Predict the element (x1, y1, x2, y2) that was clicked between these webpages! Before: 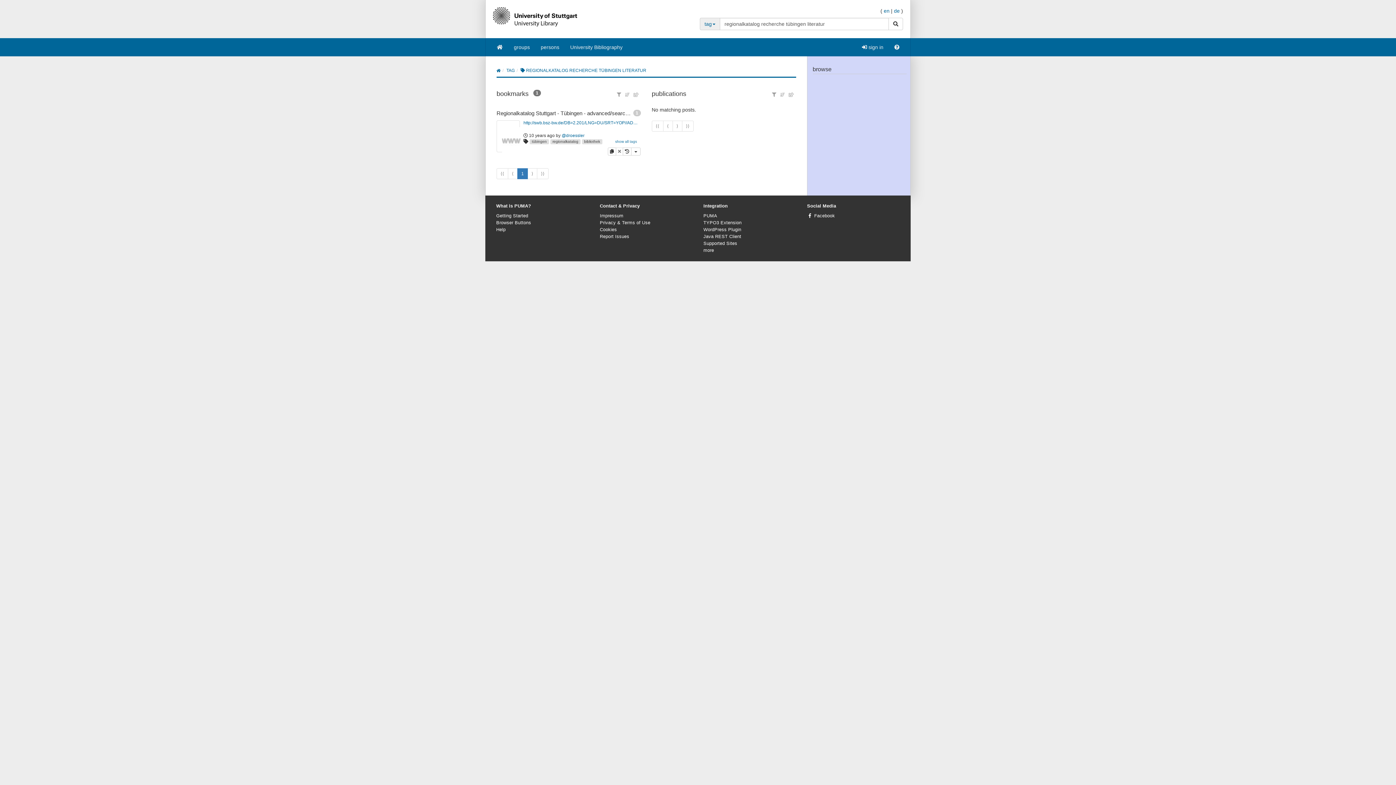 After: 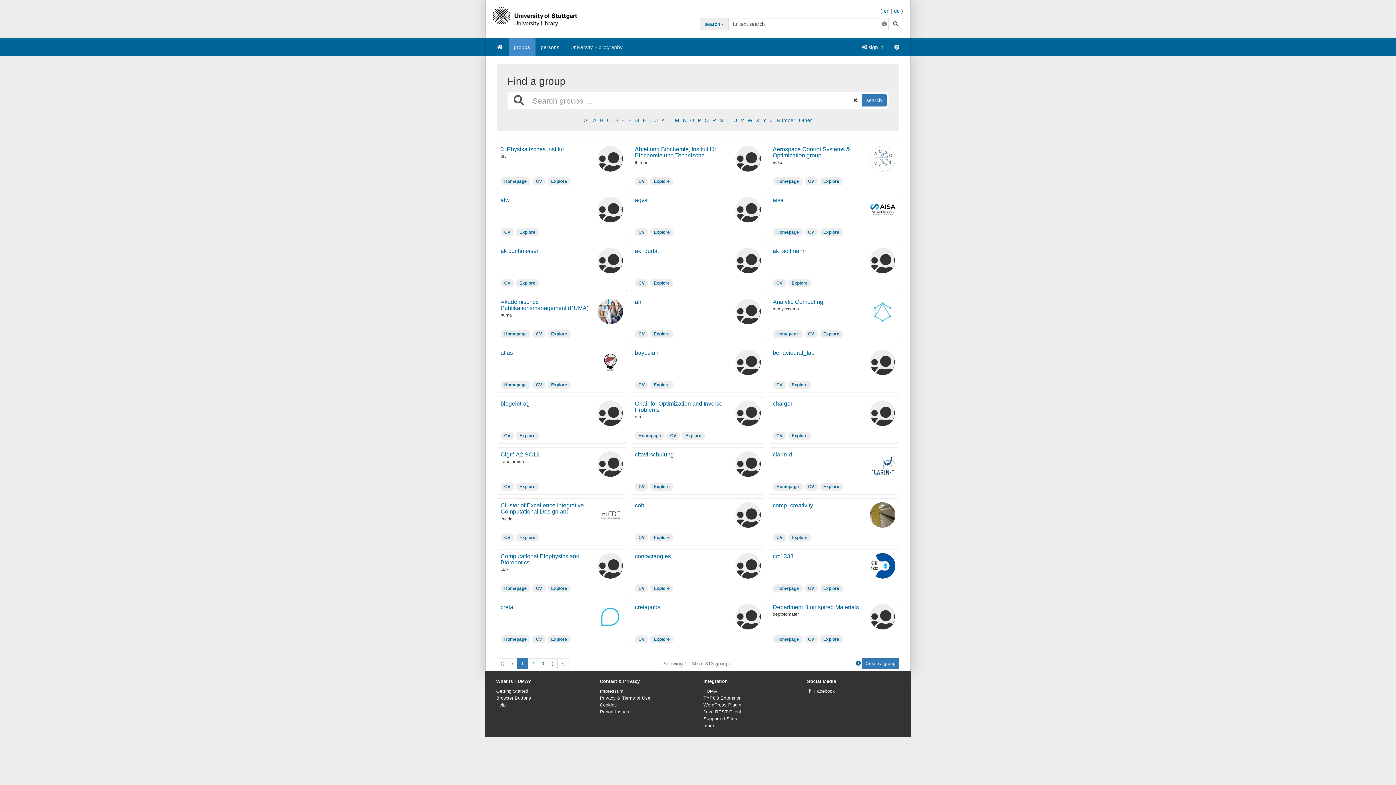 Action: label: groups bbox: (508, 38, 535, 56)